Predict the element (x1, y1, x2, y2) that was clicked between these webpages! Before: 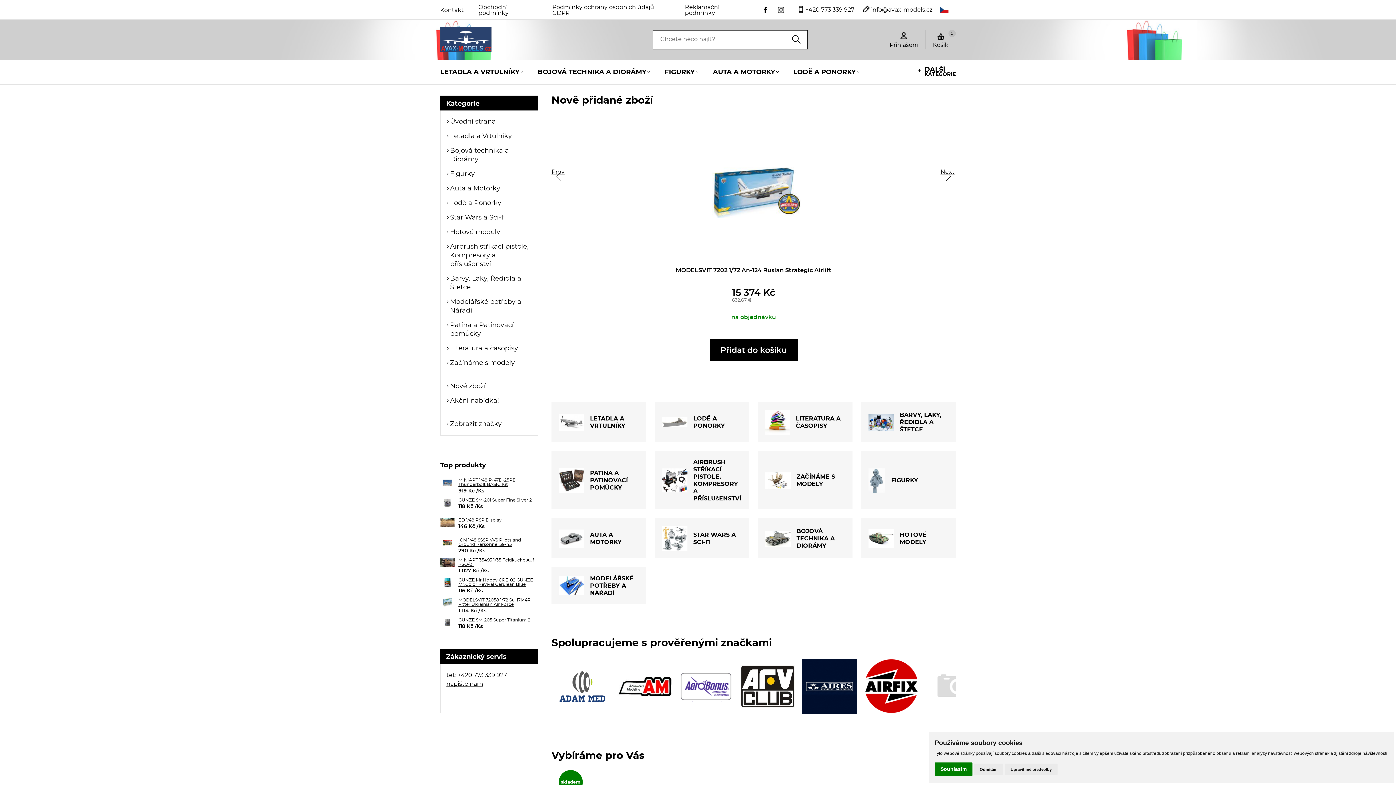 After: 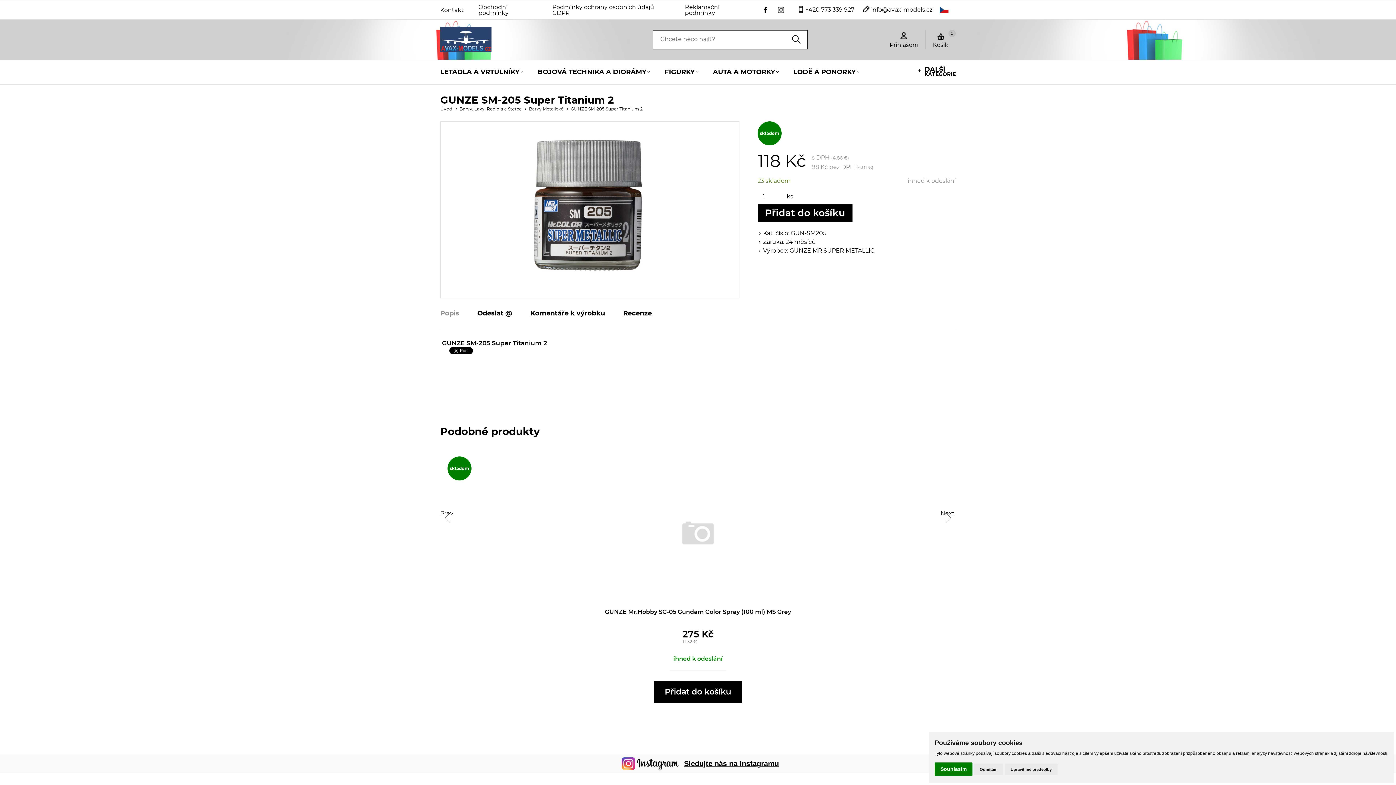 Action: bbox: (442, 618, 452, 627)